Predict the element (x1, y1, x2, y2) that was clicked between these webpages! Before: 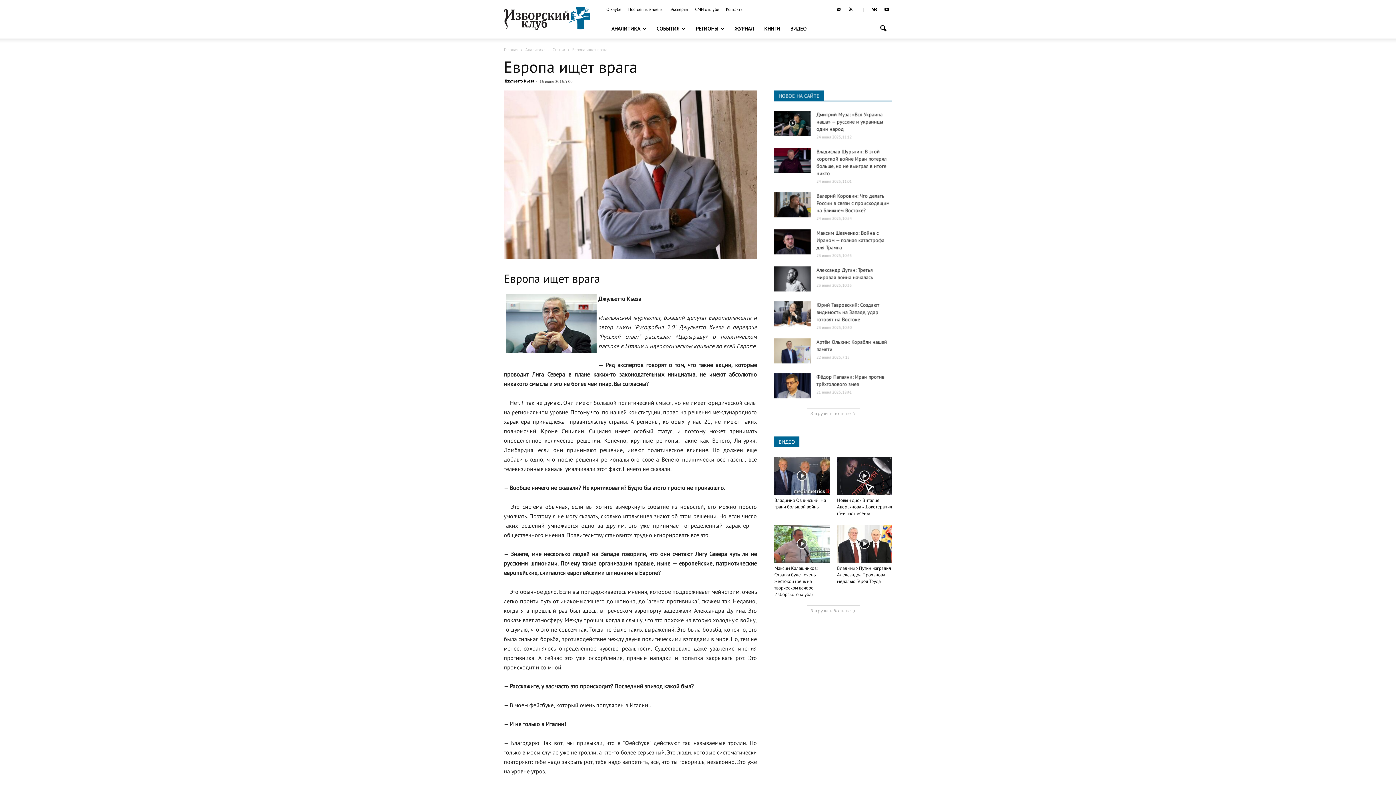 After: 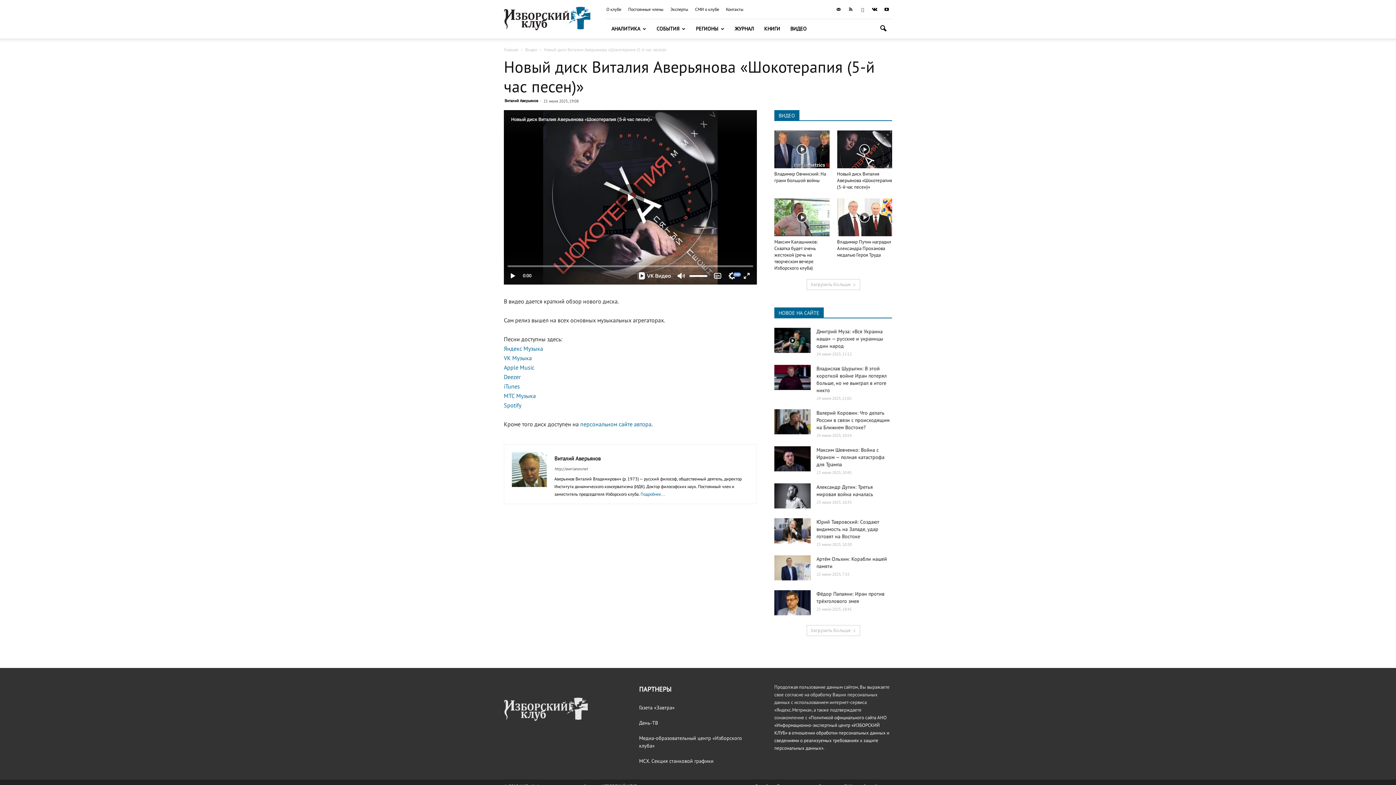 Action: bbox: (837, 457, 892, 494)